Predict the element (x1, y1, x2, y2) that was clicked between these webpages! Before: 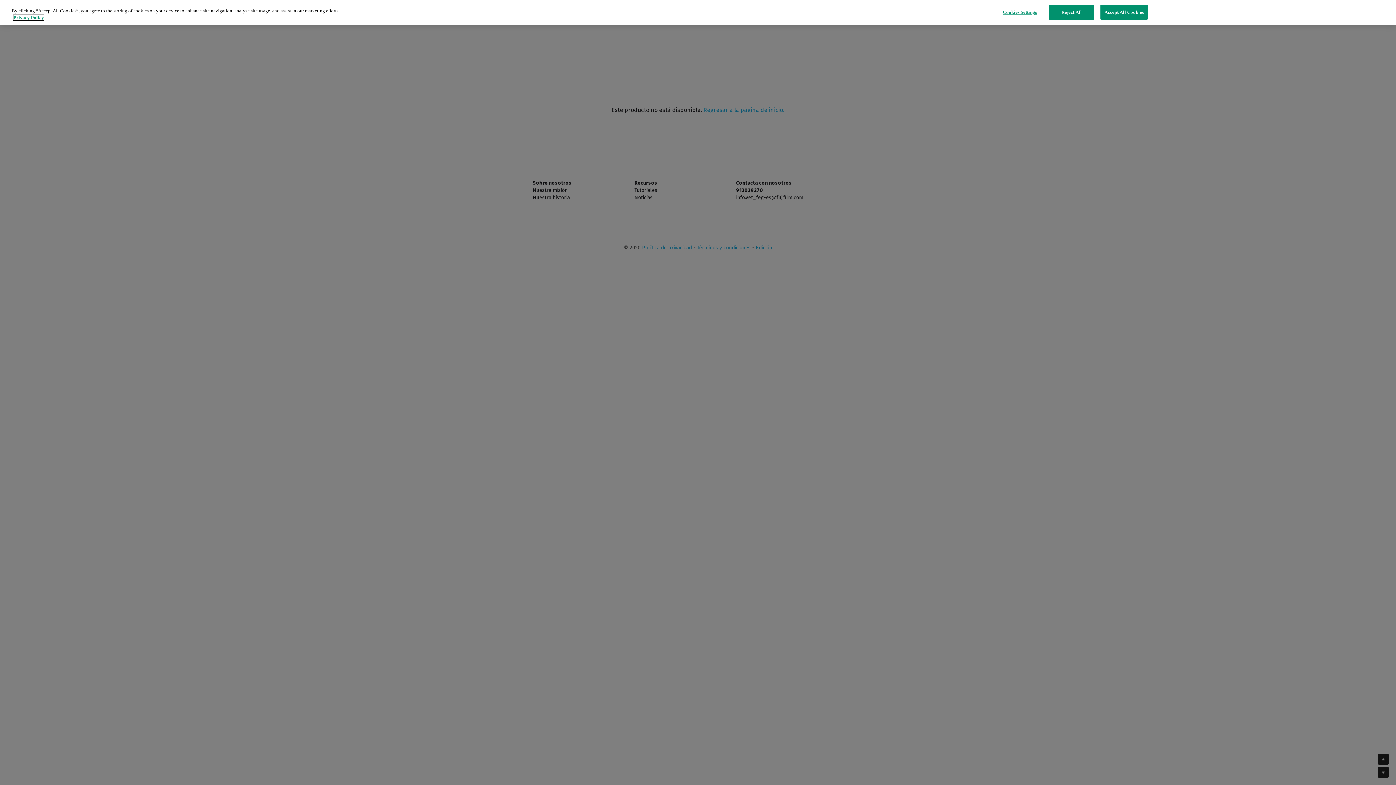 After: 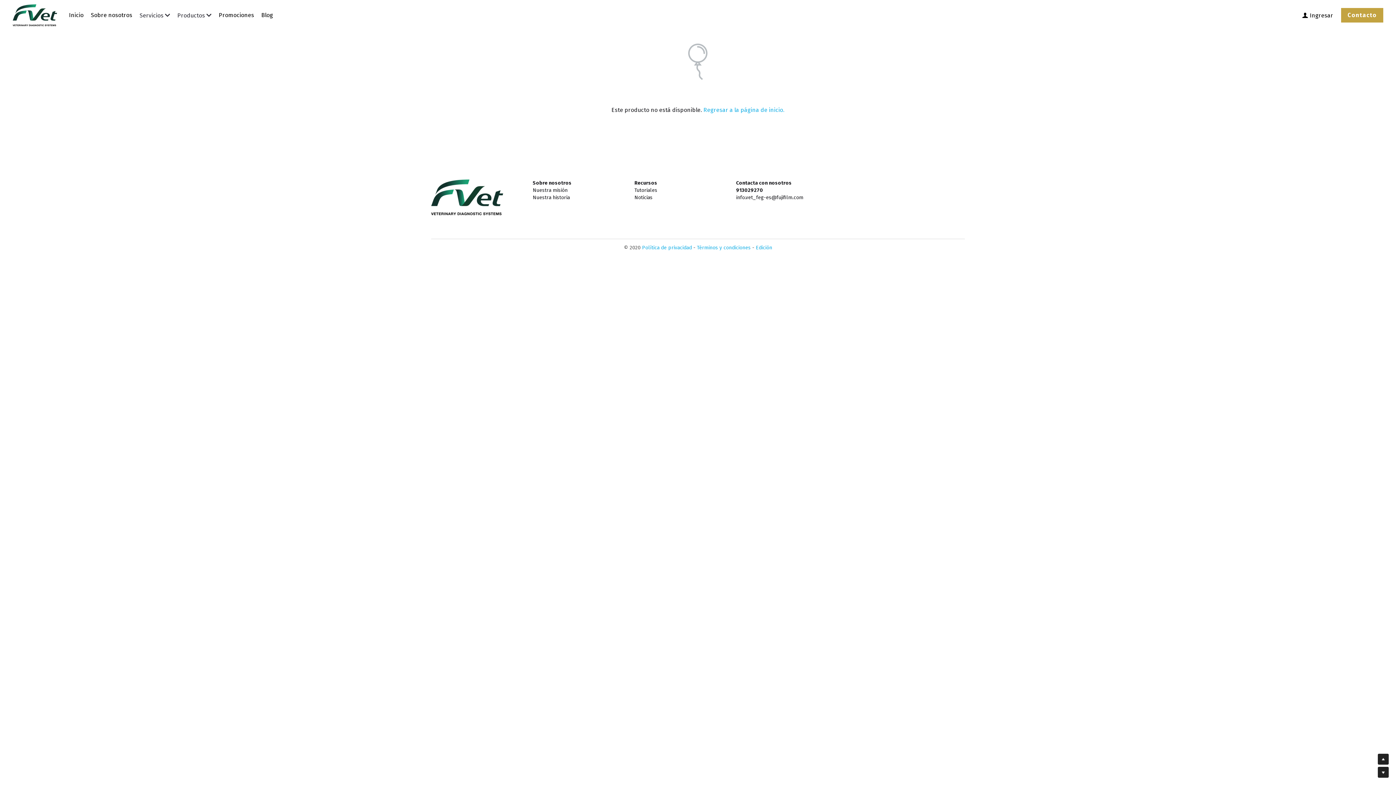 Action: label: Accept All Cookies bbox: (1100, 4, 1148, 19)